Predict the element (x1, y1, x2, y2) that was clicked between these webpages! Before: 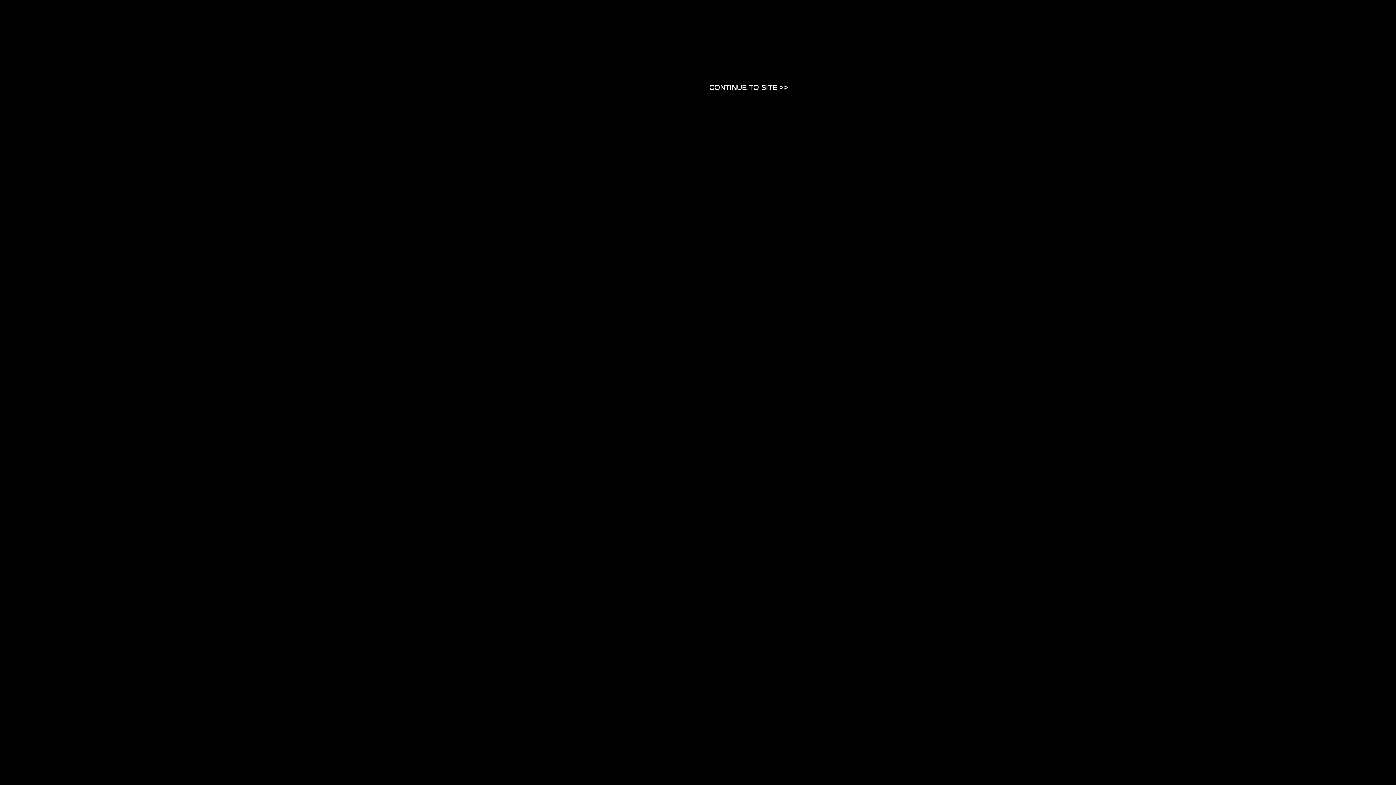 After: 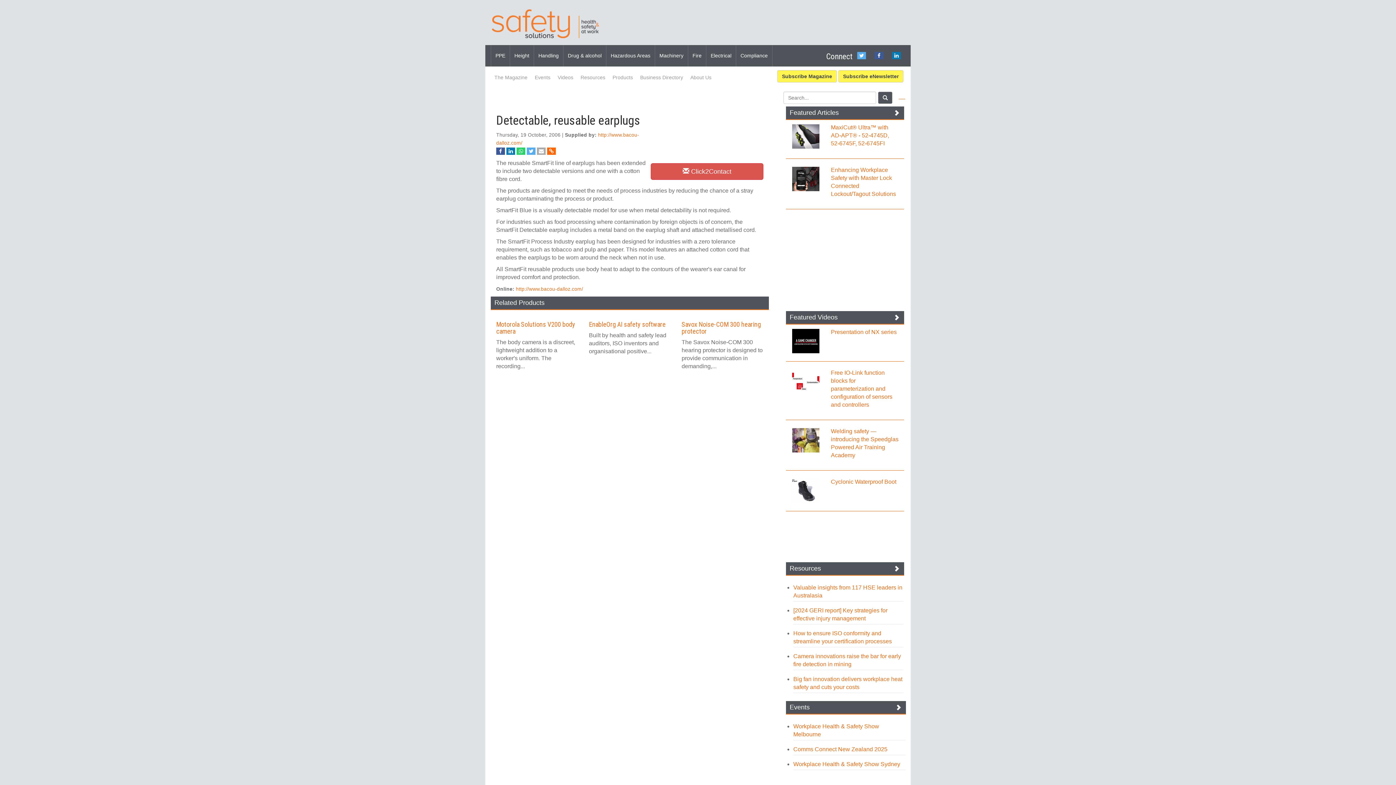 Action: bbox: (709, 83, 788, 90) label: Close